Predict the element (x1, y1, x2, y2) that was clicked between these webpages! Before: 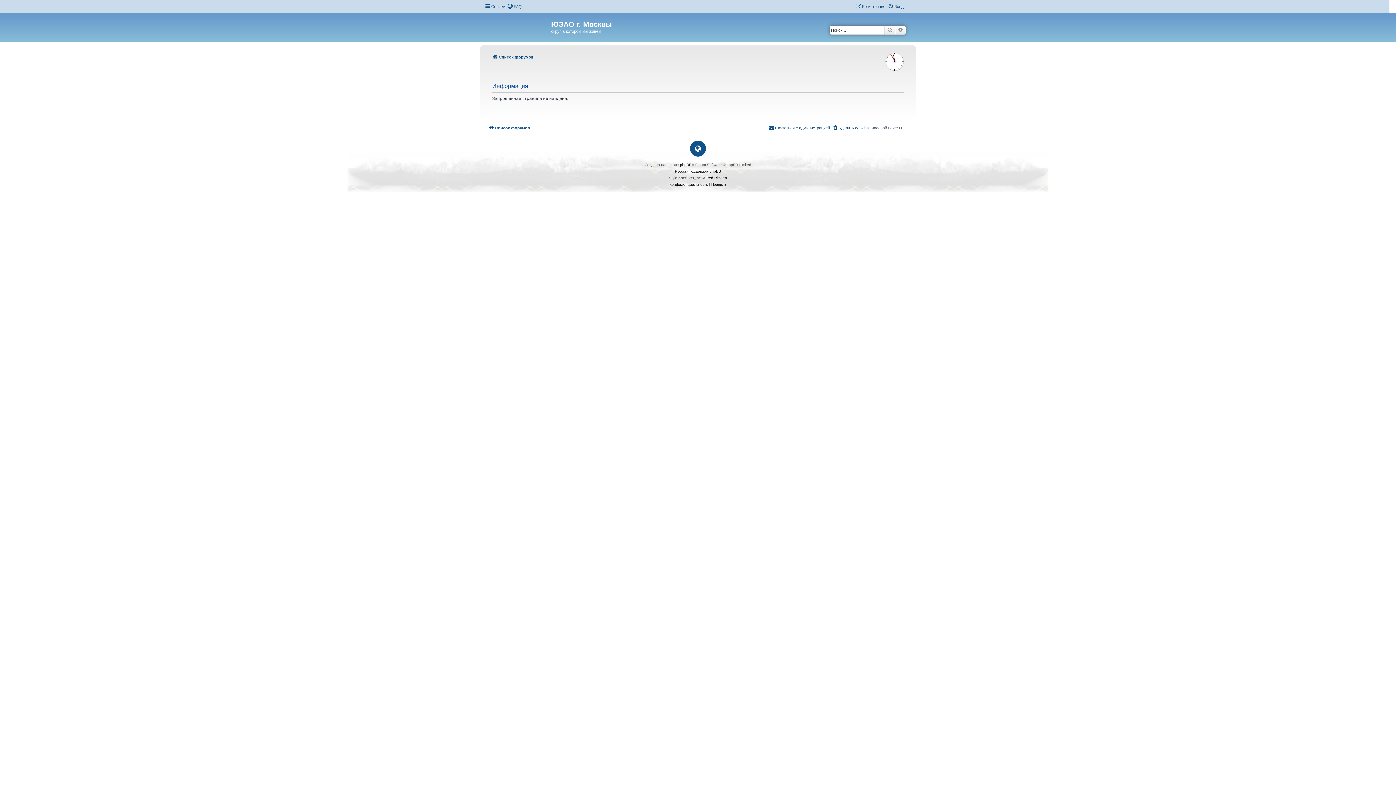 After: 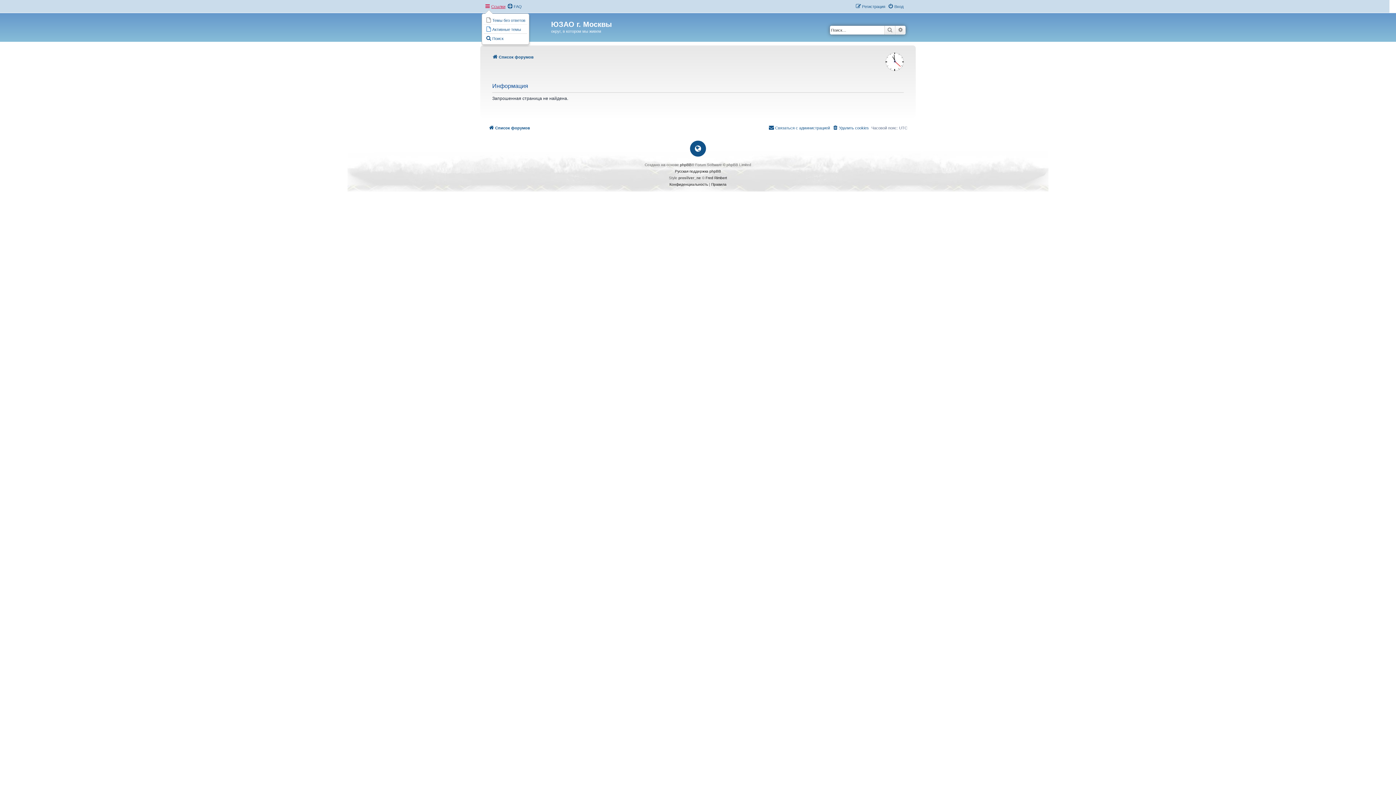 Action: bbox: (484, 2, 505, 10) label: Ссылки